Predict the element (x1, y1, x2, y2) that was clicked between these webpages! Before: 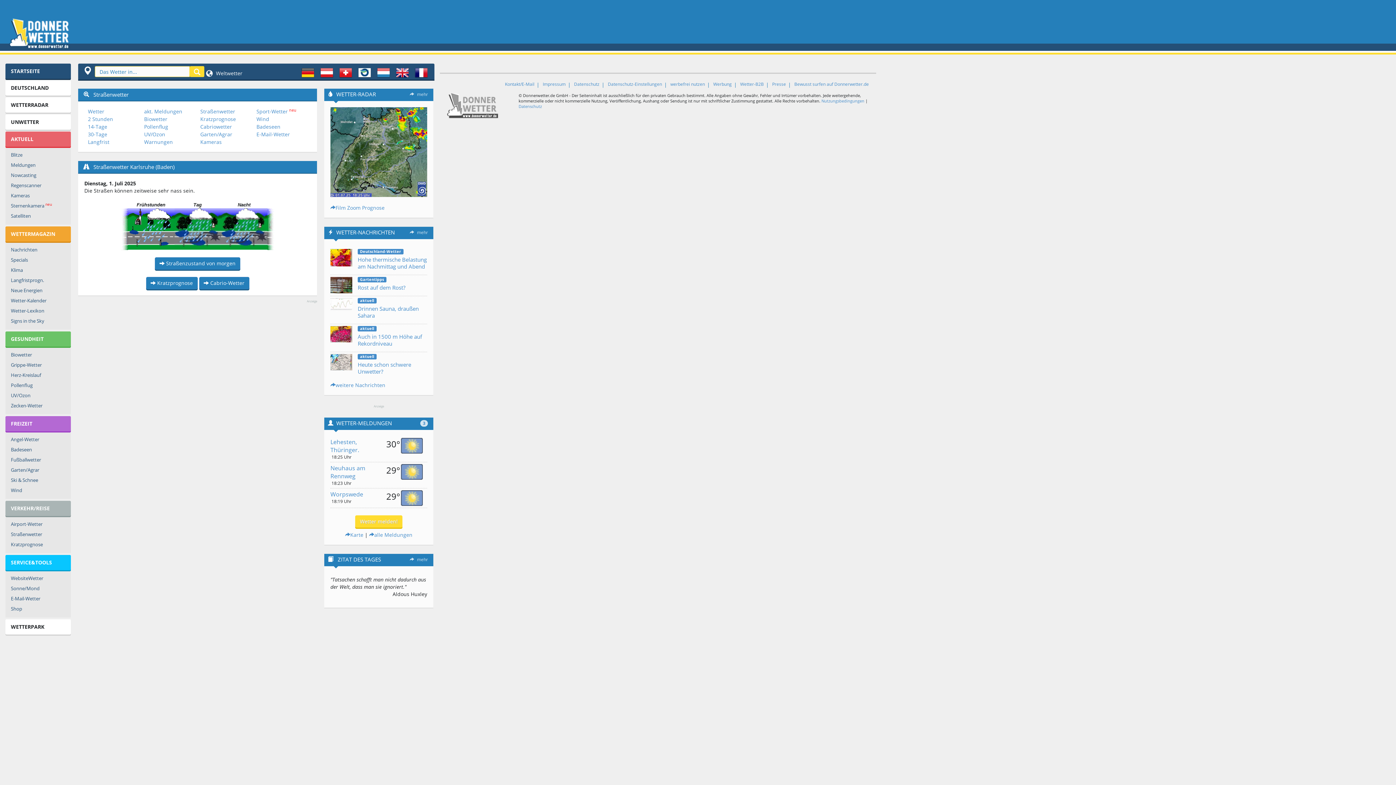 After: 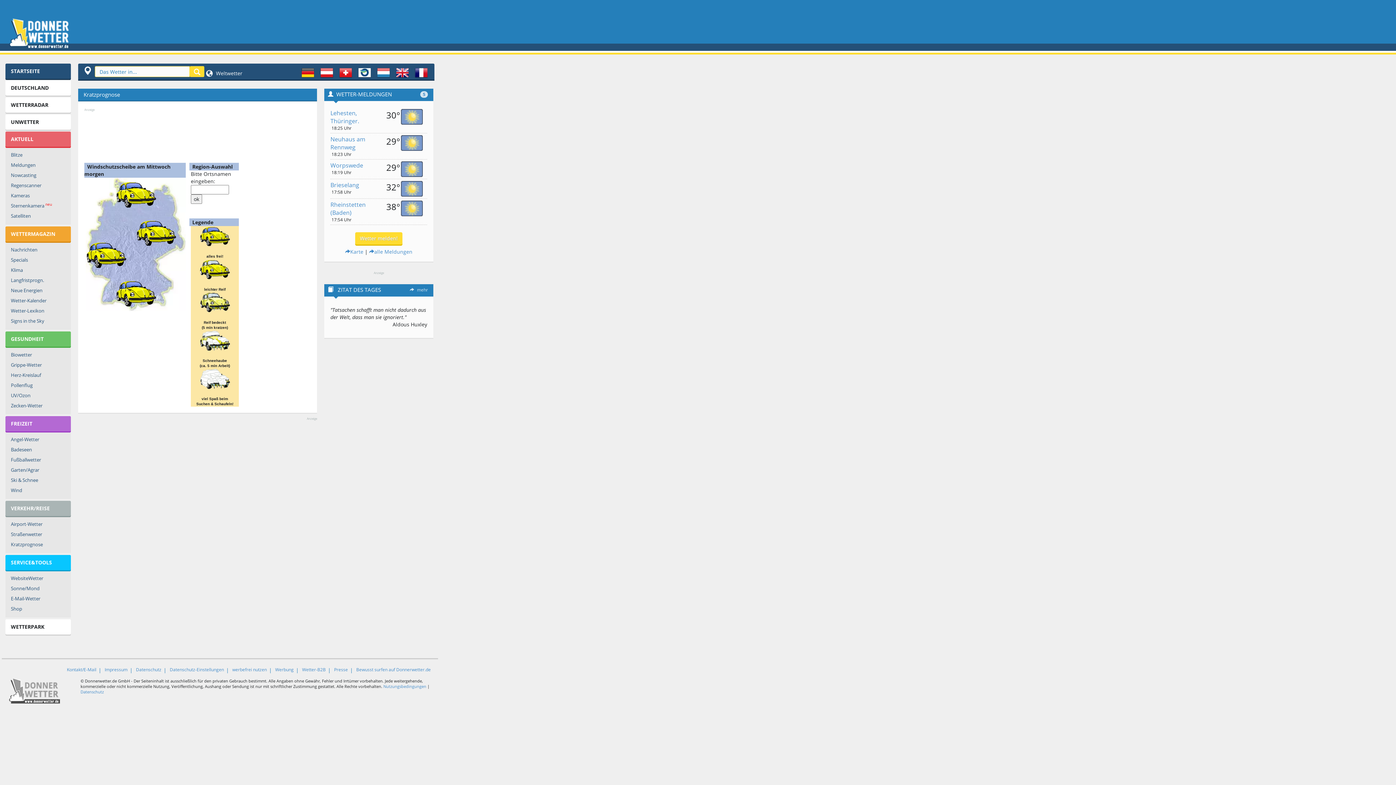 Action: label: Kratzprognose bbox: (5, 539, 70, 549)